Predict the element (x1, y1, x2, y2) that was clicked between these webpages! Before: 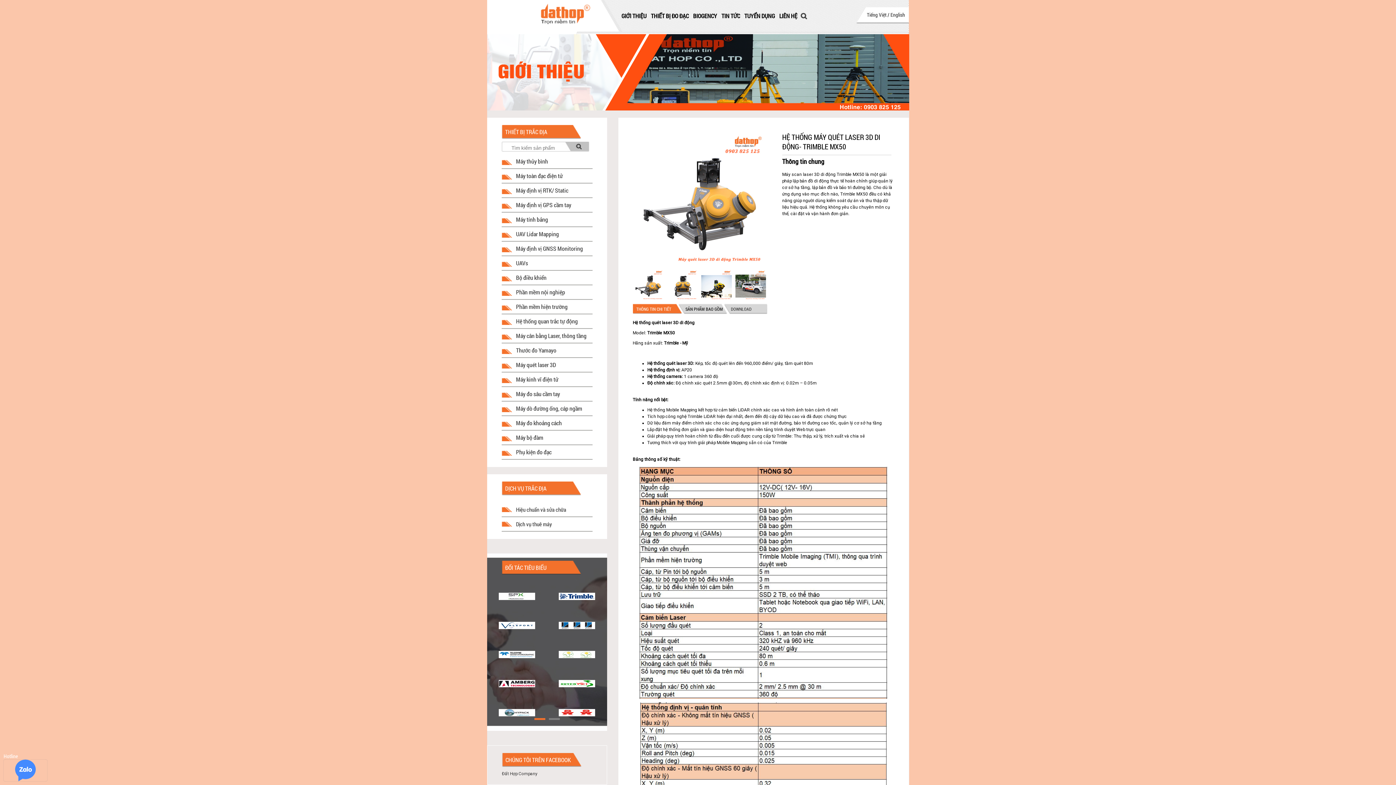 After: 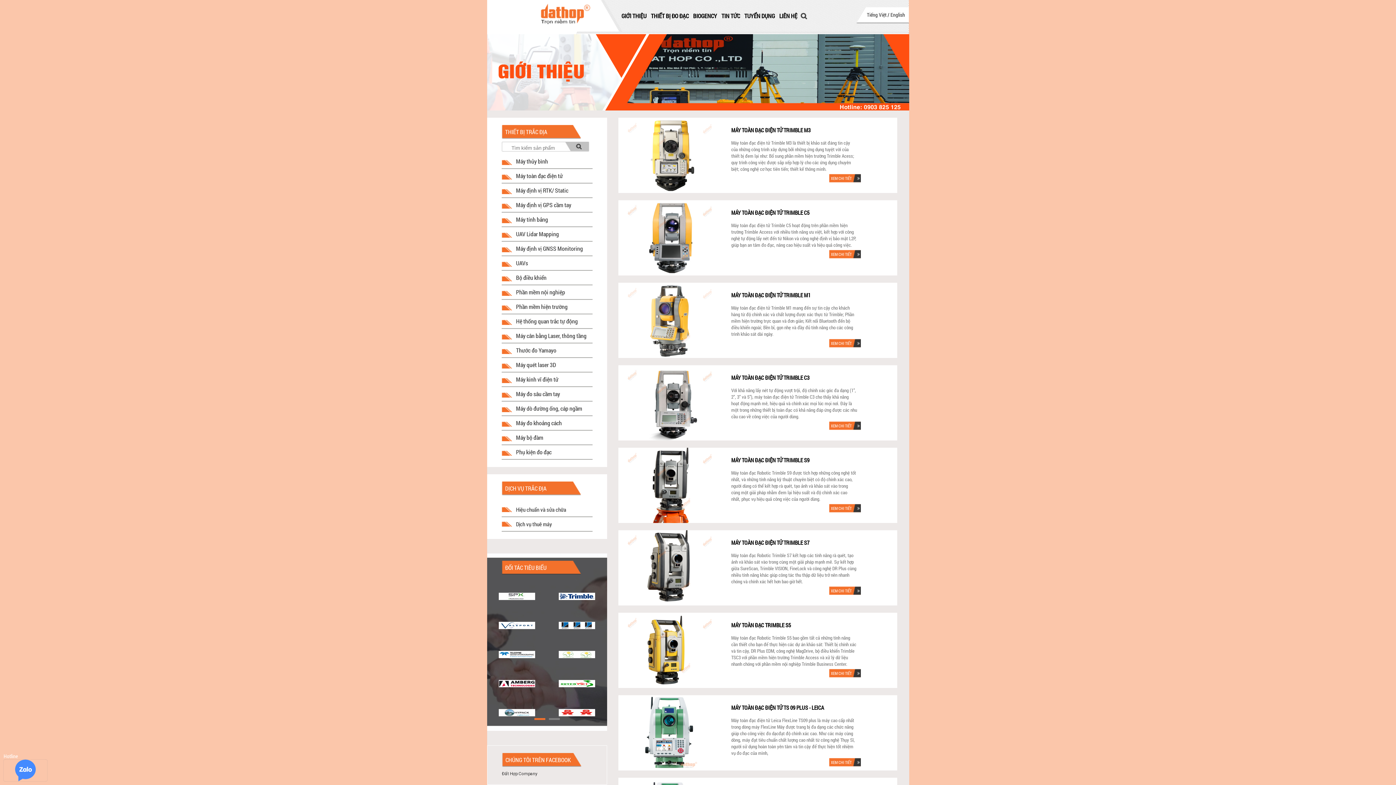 Action: label: Máy toàn đạc điện tử bbox: (516, 172, 563, 179)